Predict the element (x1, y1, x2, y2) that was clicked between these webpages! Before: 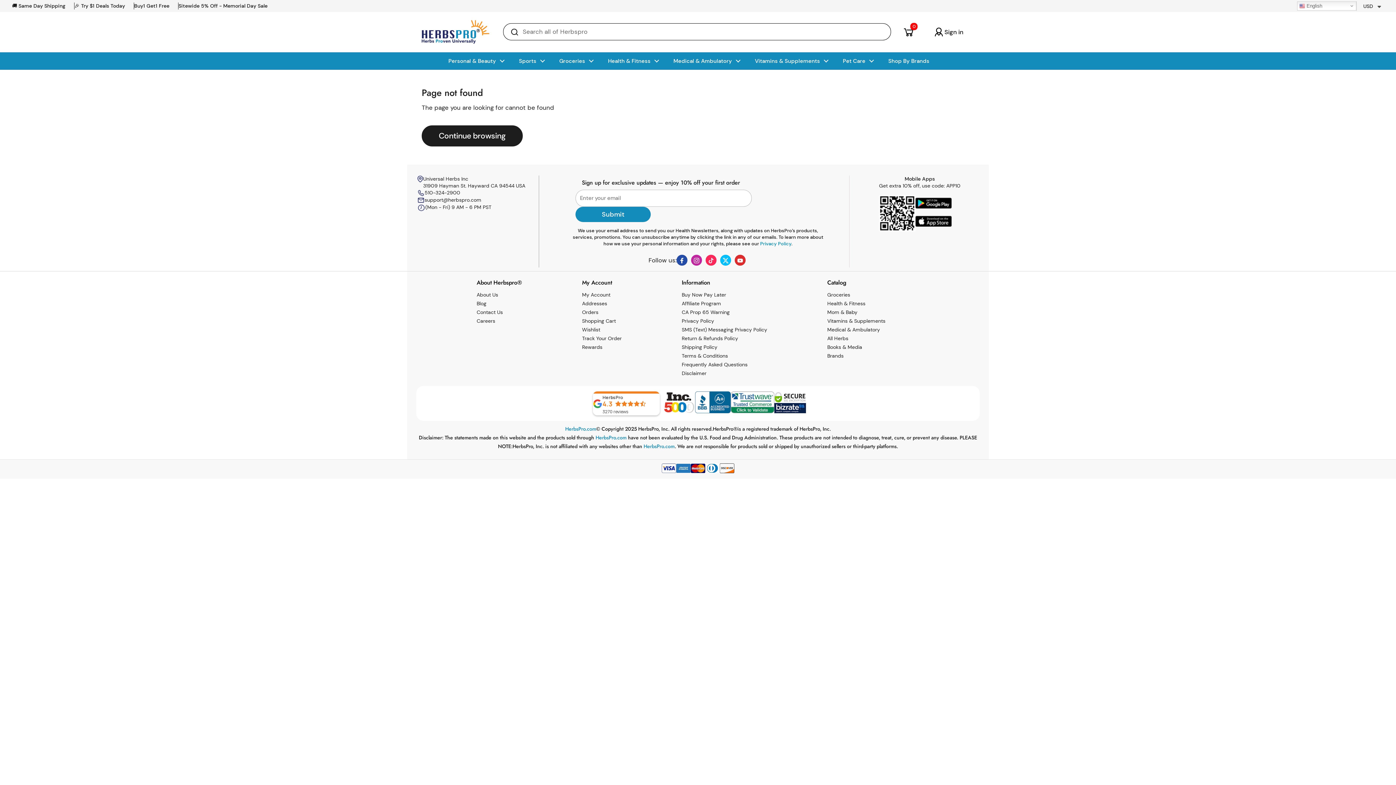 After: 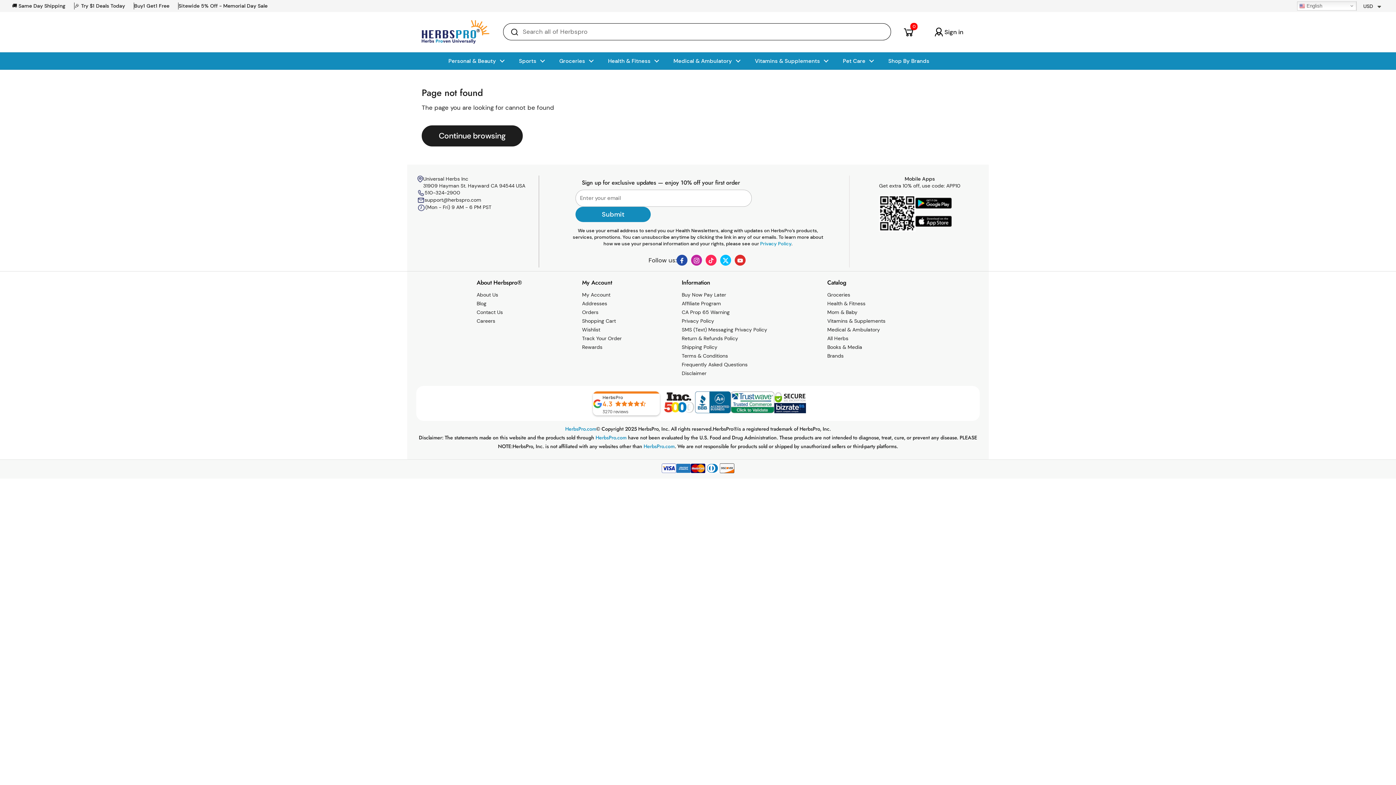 Action: bbox: (774, 407, 806, 415)